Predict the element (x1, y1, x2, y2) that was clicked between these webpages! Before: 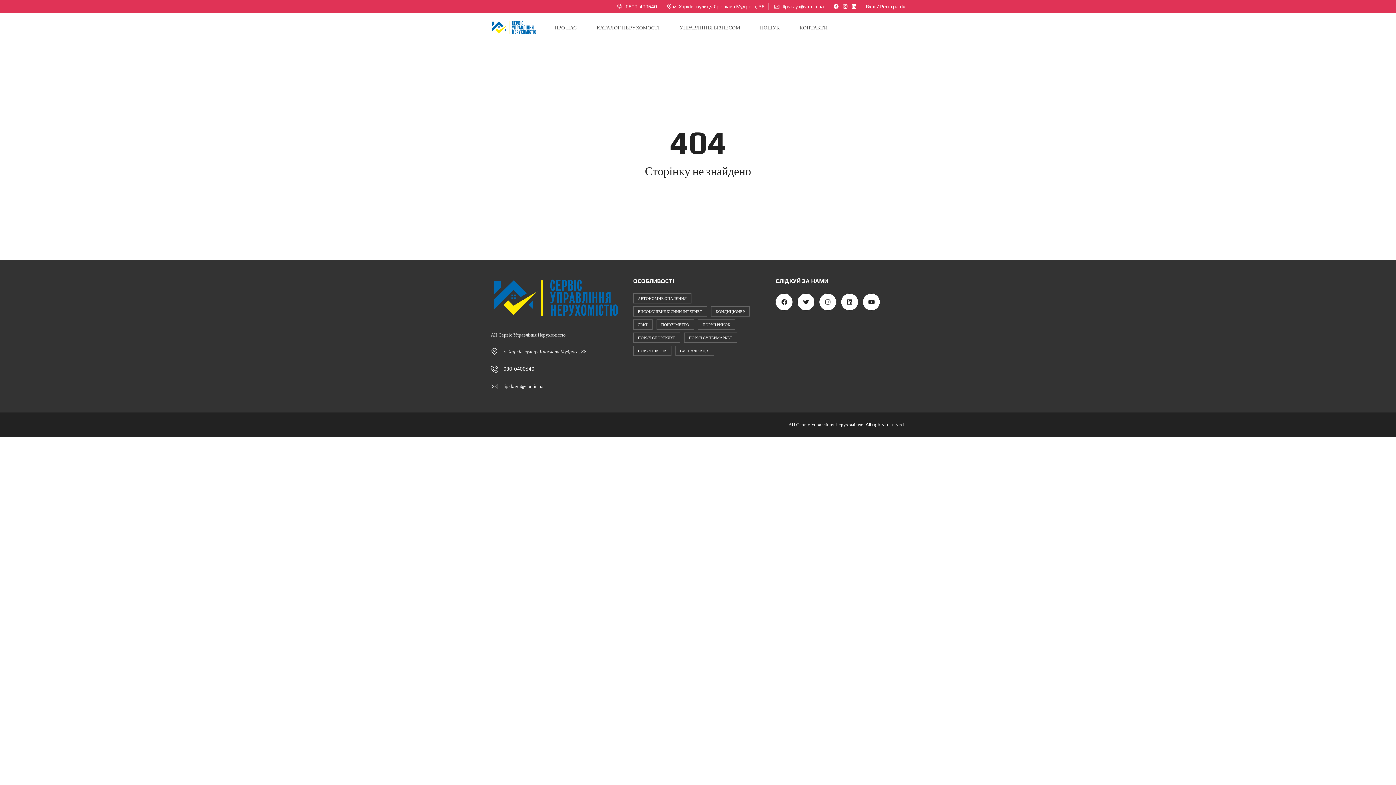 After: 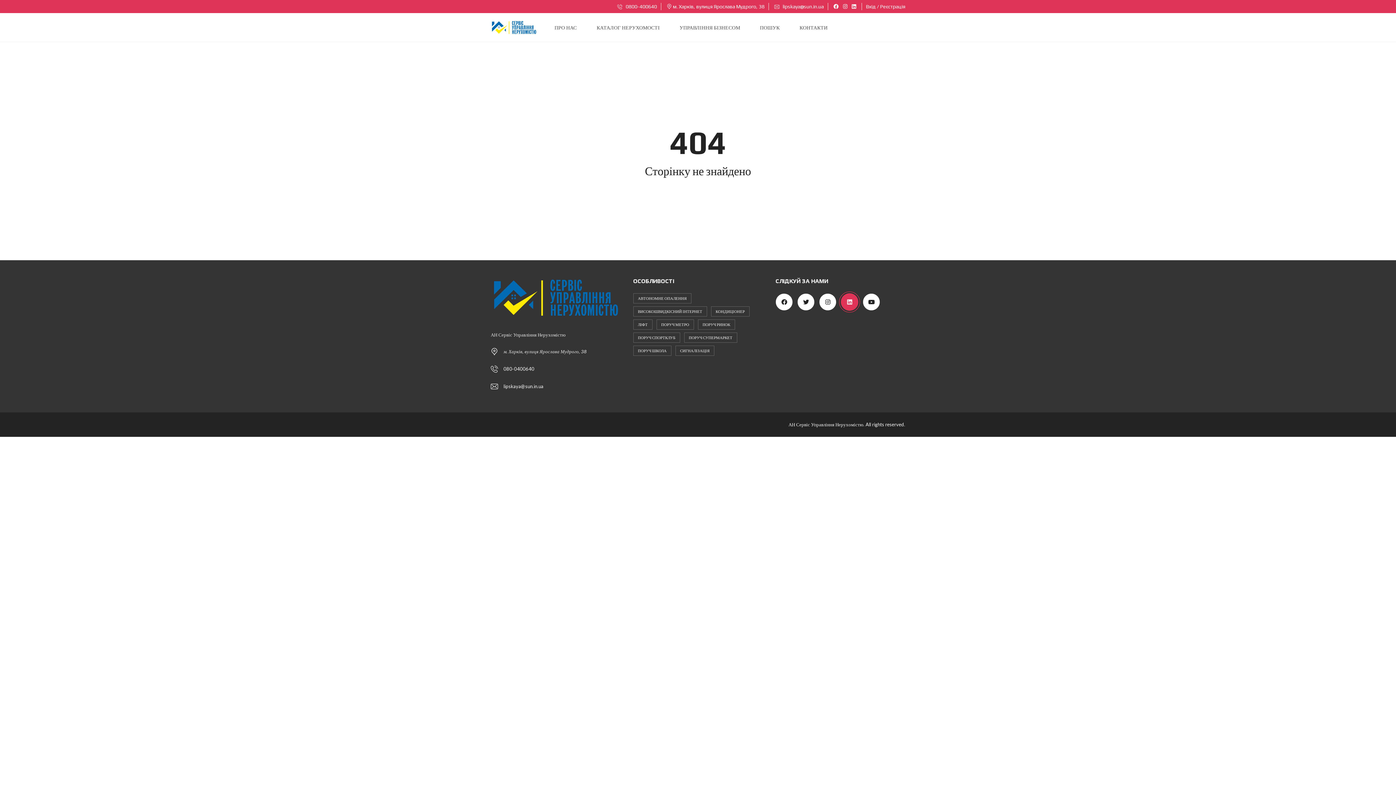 Action: bbox: (841, 293, 858, 310)